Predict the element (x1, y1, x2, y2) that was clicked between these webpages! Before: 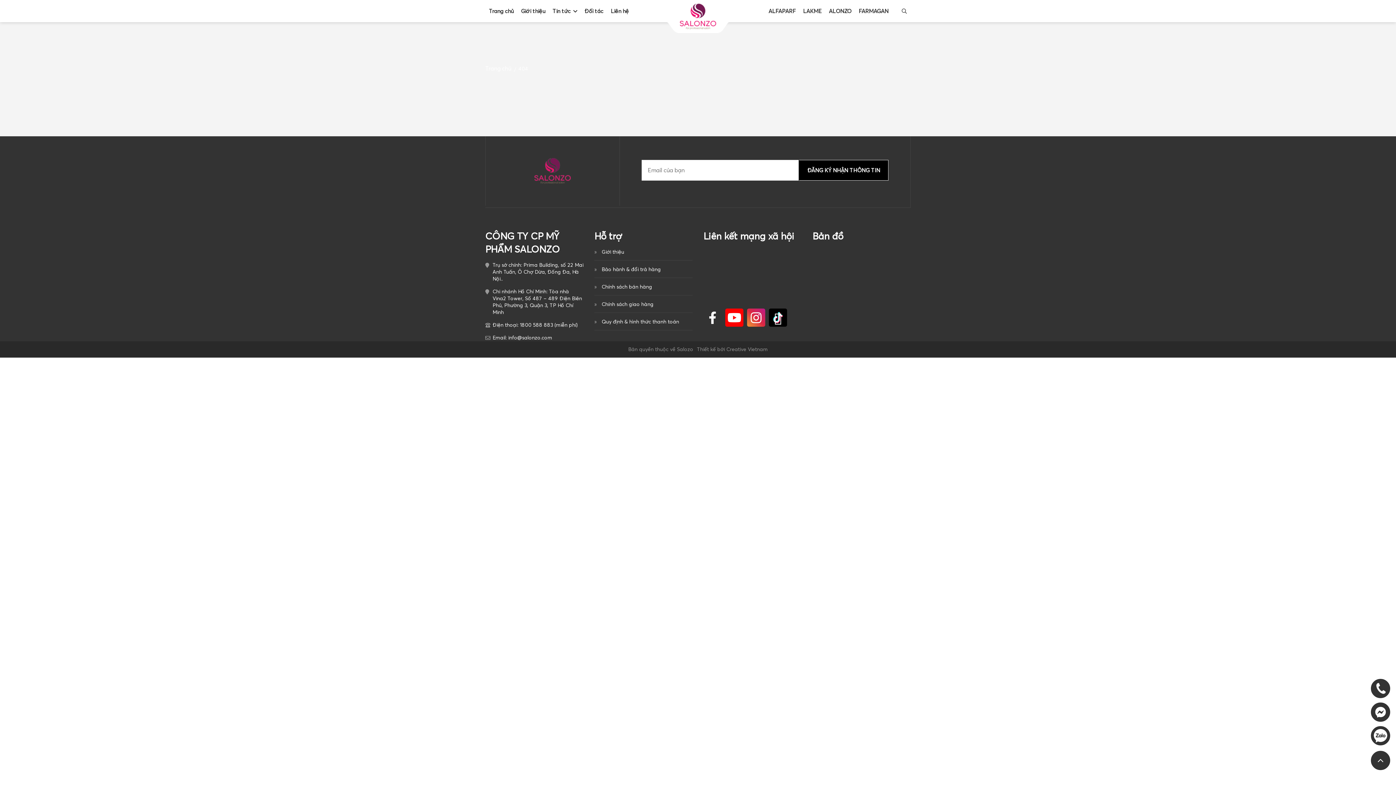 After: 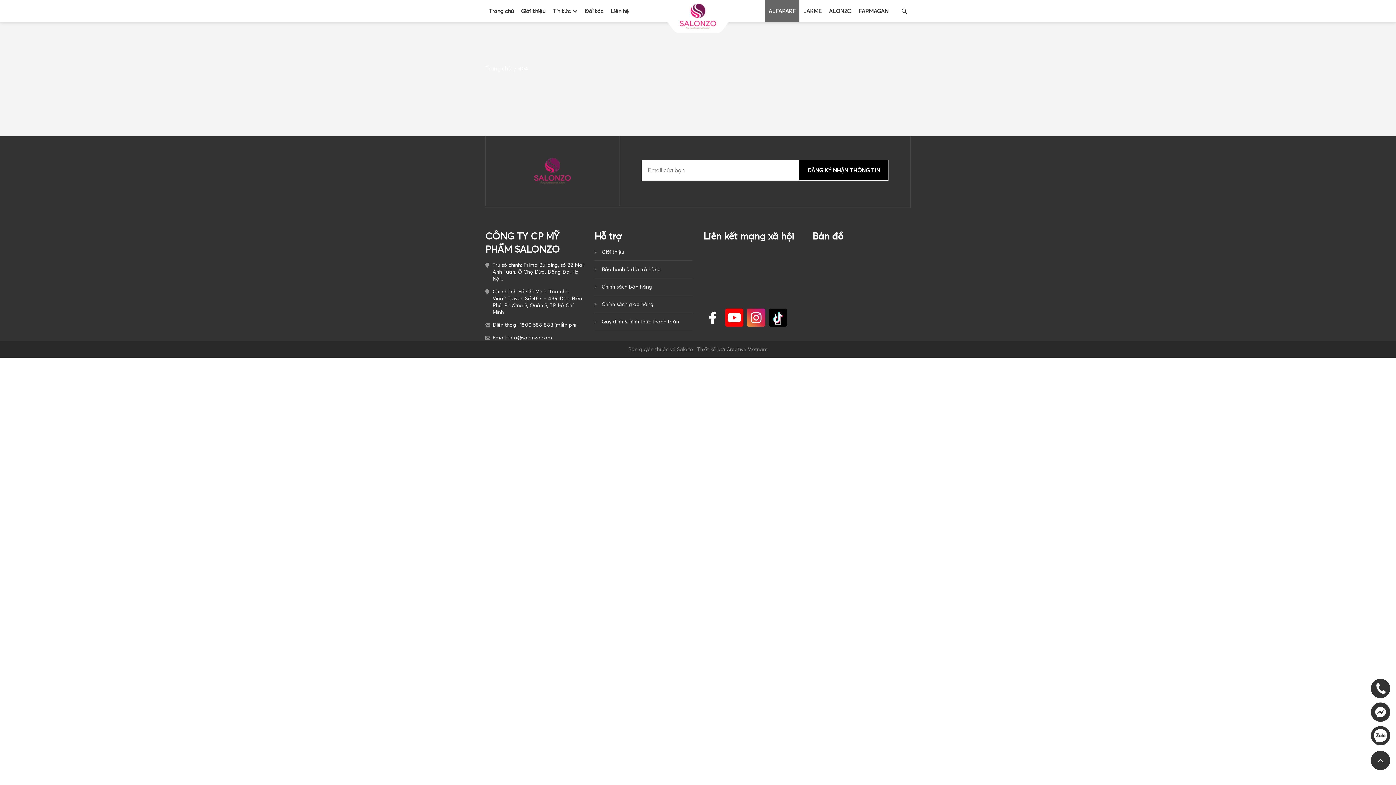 Action: bbox: (768, 0, 796, 22) label: ALFAPARF